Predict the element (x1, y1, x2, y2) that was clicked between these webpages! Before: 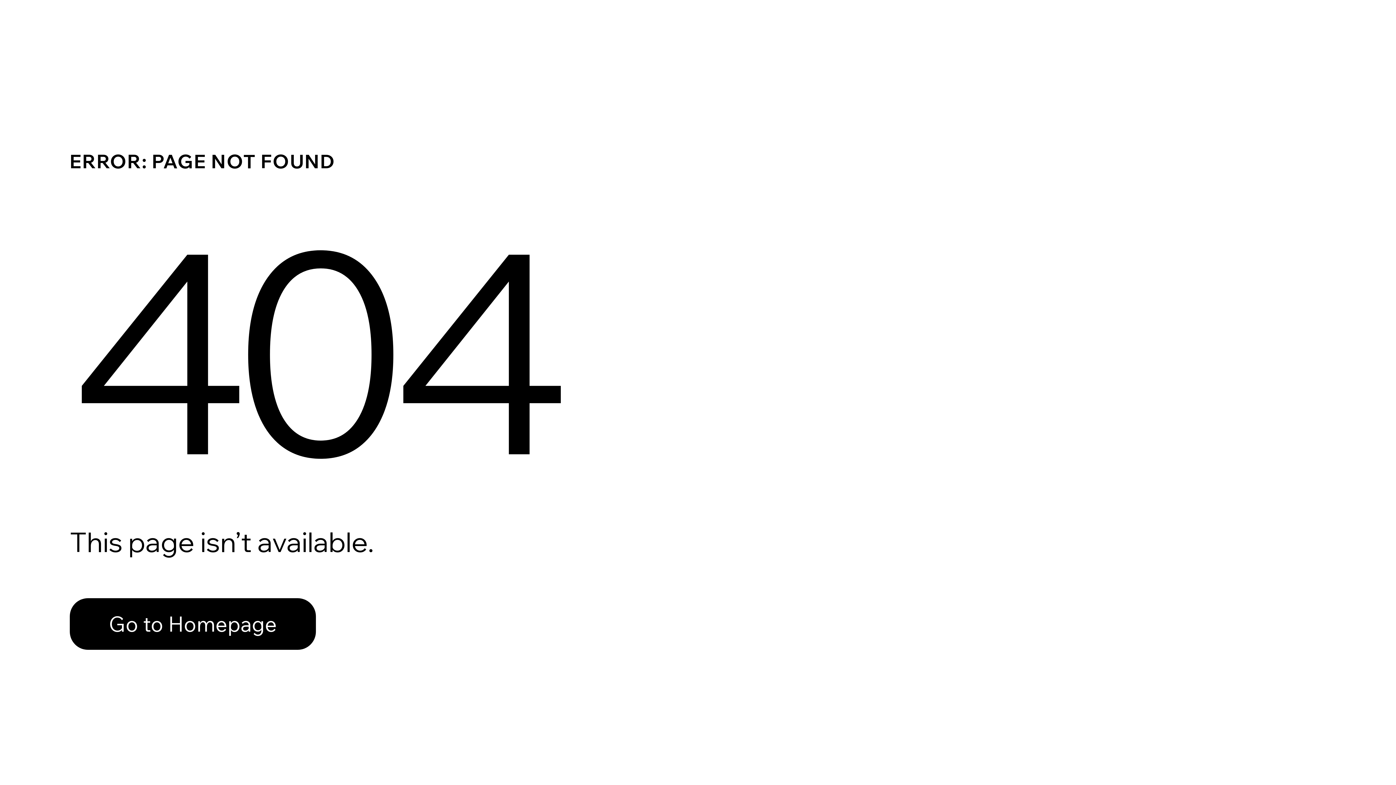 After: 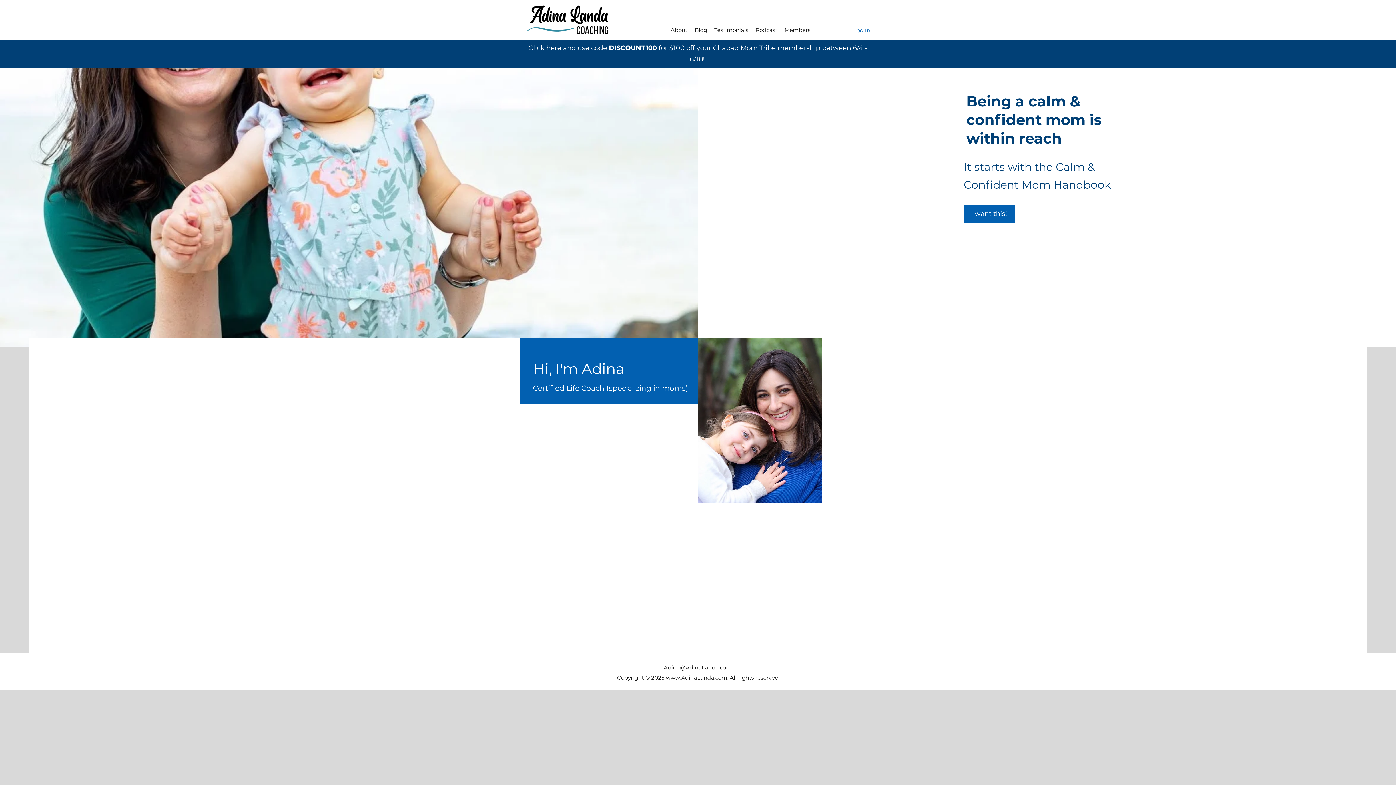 Action: bbox: (69, 598, 316, 650) label: Go to Homepage